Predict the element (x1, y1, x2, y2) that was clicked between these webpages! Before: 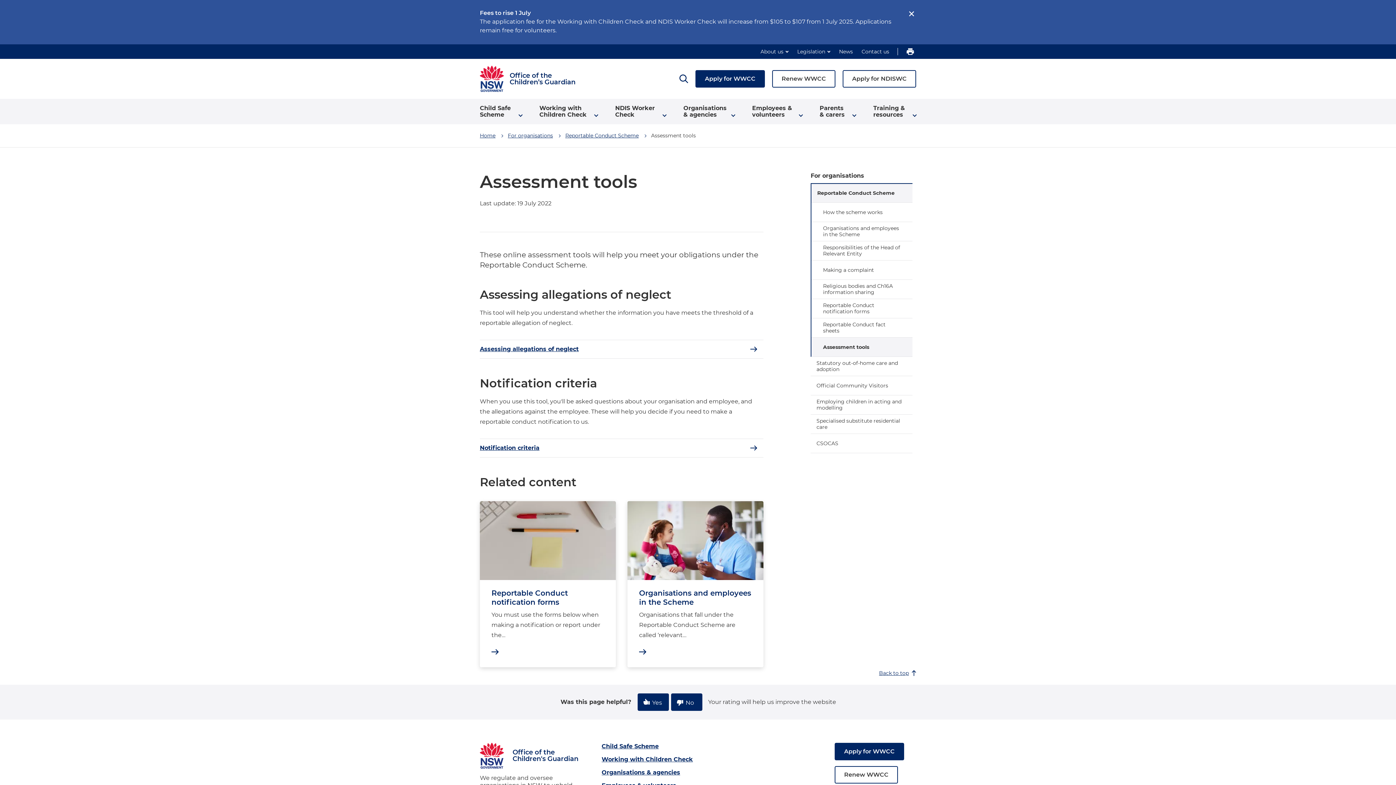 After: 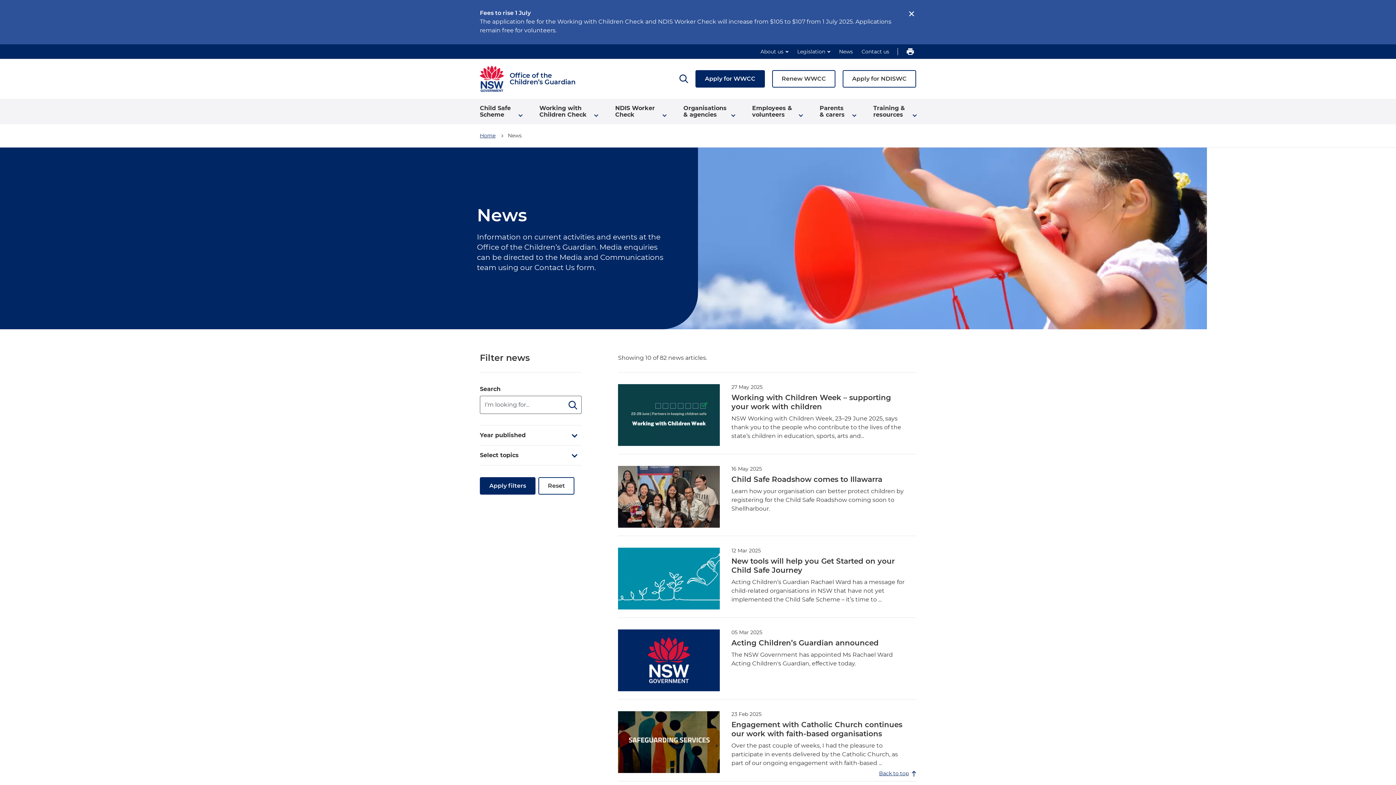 Action: label: News bbox: (839, 44, 853, 58)